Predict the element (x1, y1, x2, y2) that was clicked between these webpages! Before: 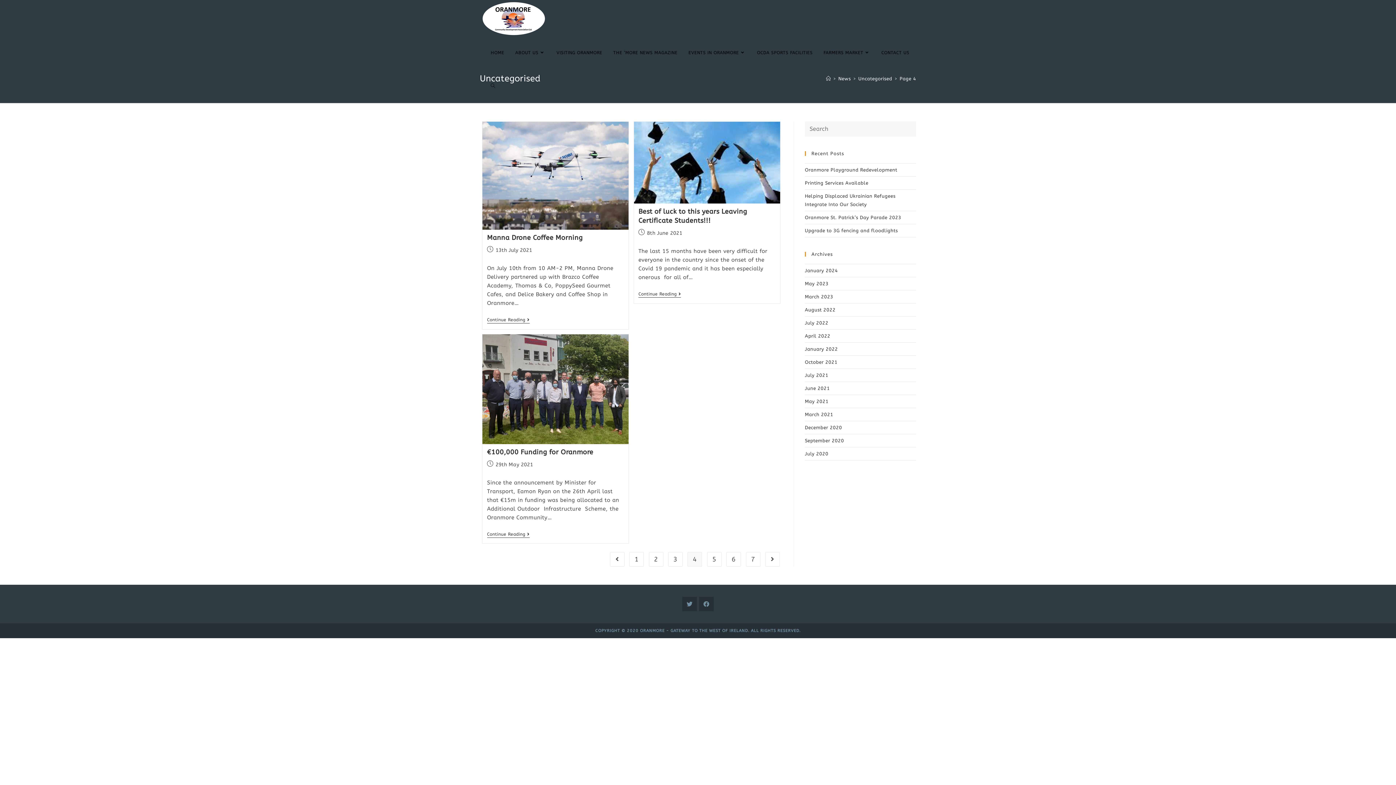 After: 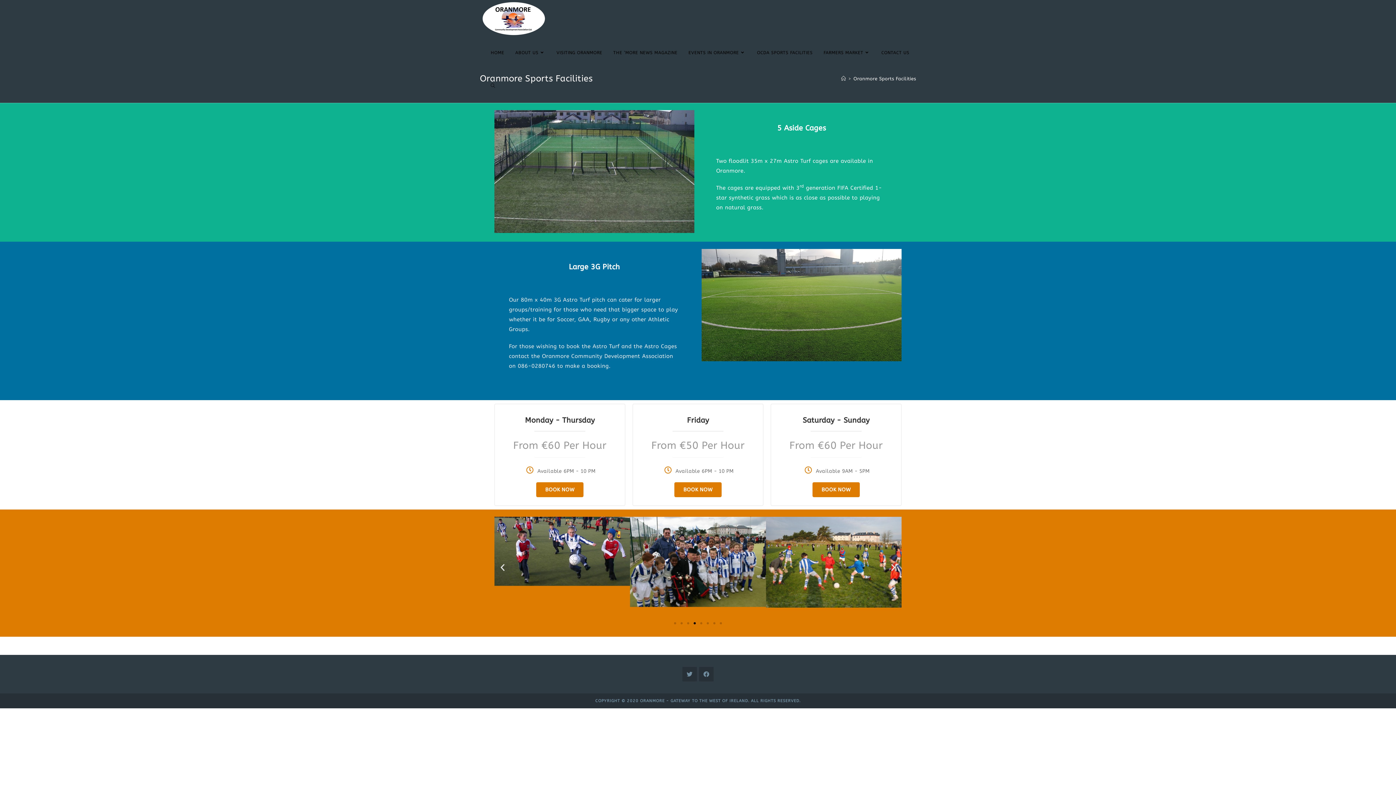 Action: label: OCDA SPORTS FACILITIES bbox: (751, 36, 818, 69)